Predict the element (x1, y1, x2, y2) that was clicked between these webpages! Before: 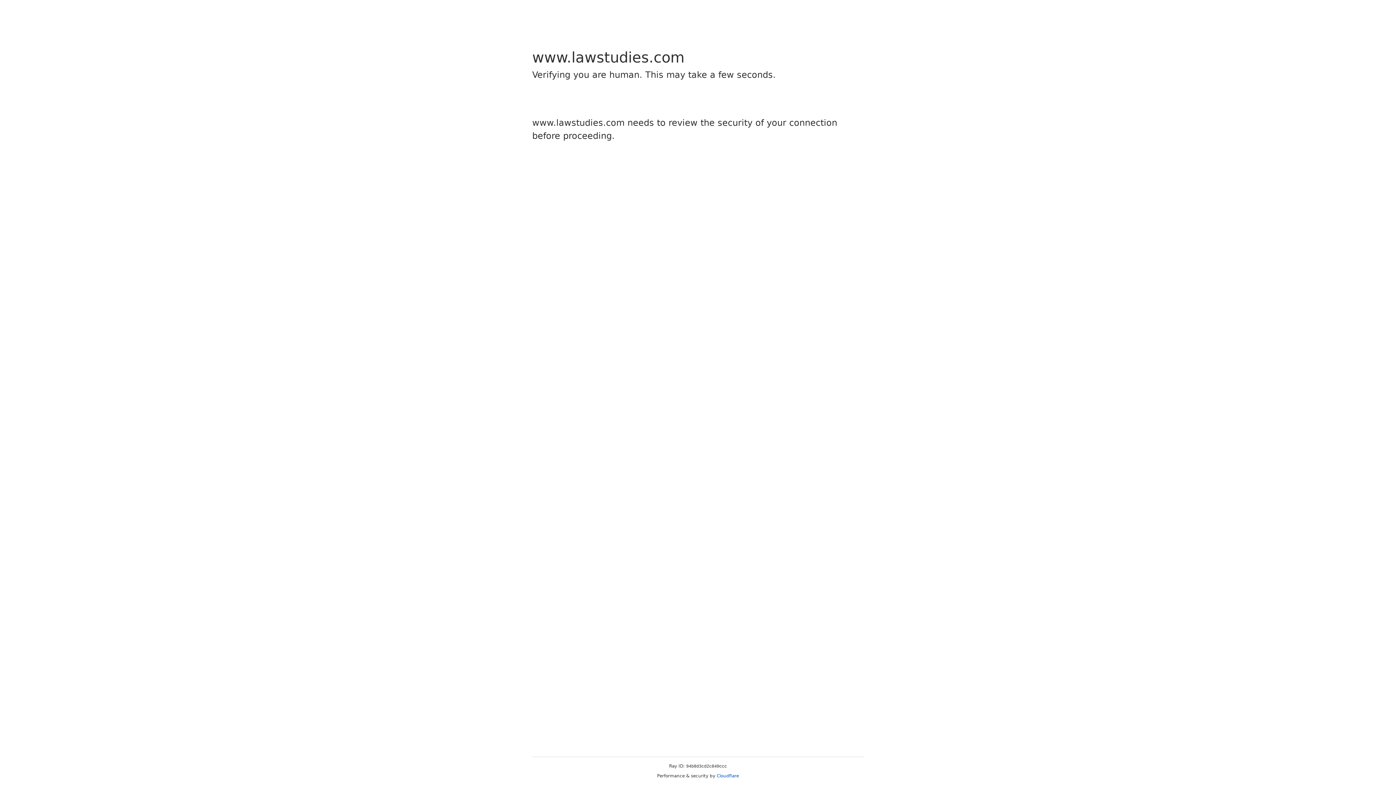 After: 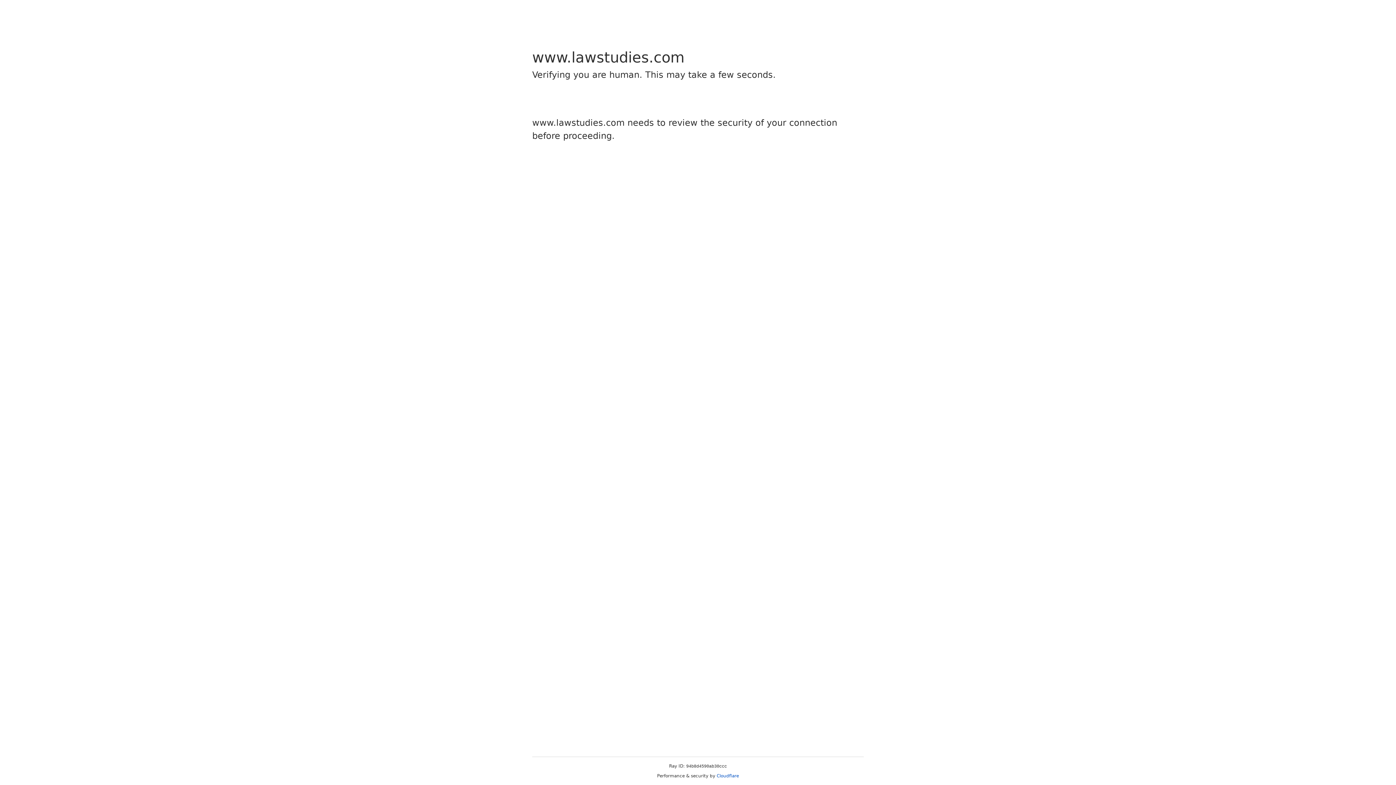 Action: bbox: (716, 773, 739, 778) label: Cloudflare